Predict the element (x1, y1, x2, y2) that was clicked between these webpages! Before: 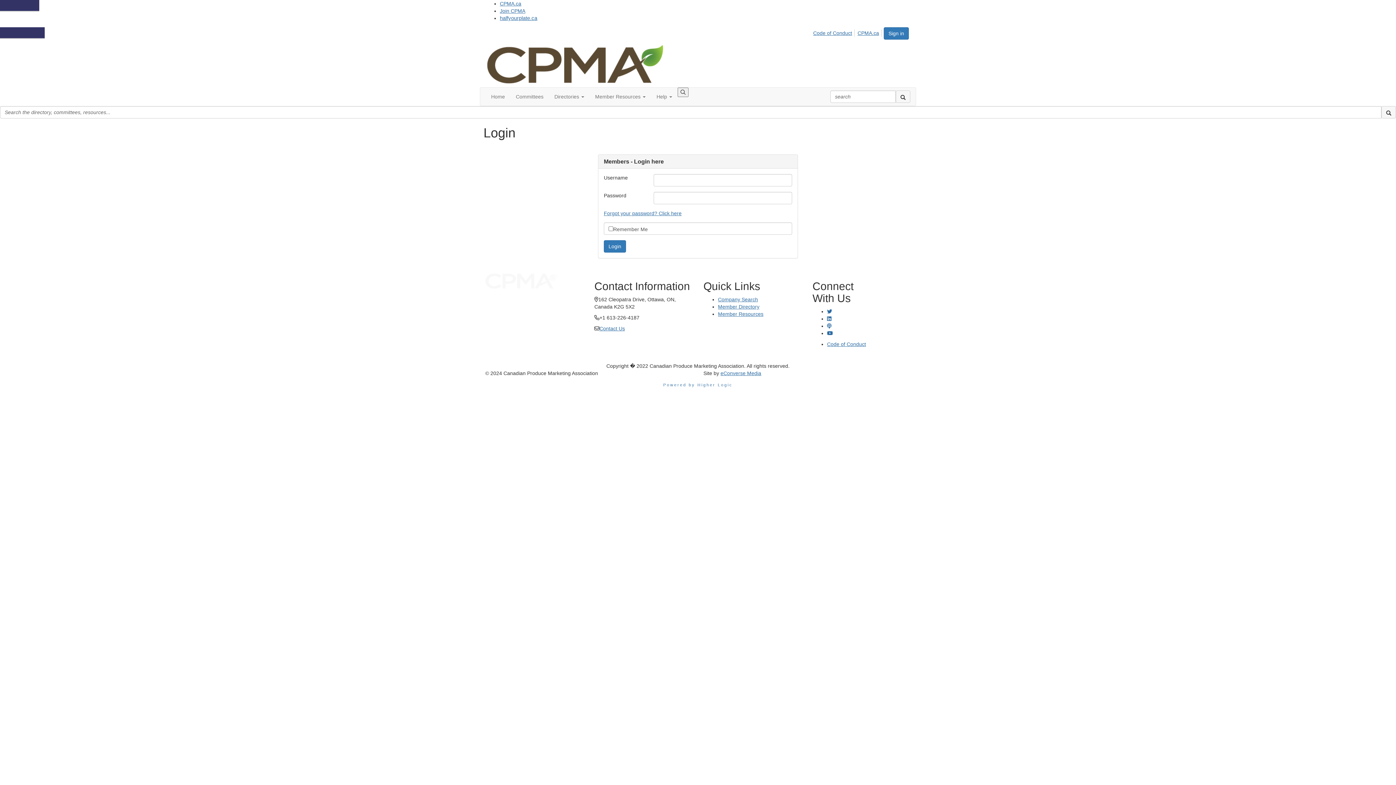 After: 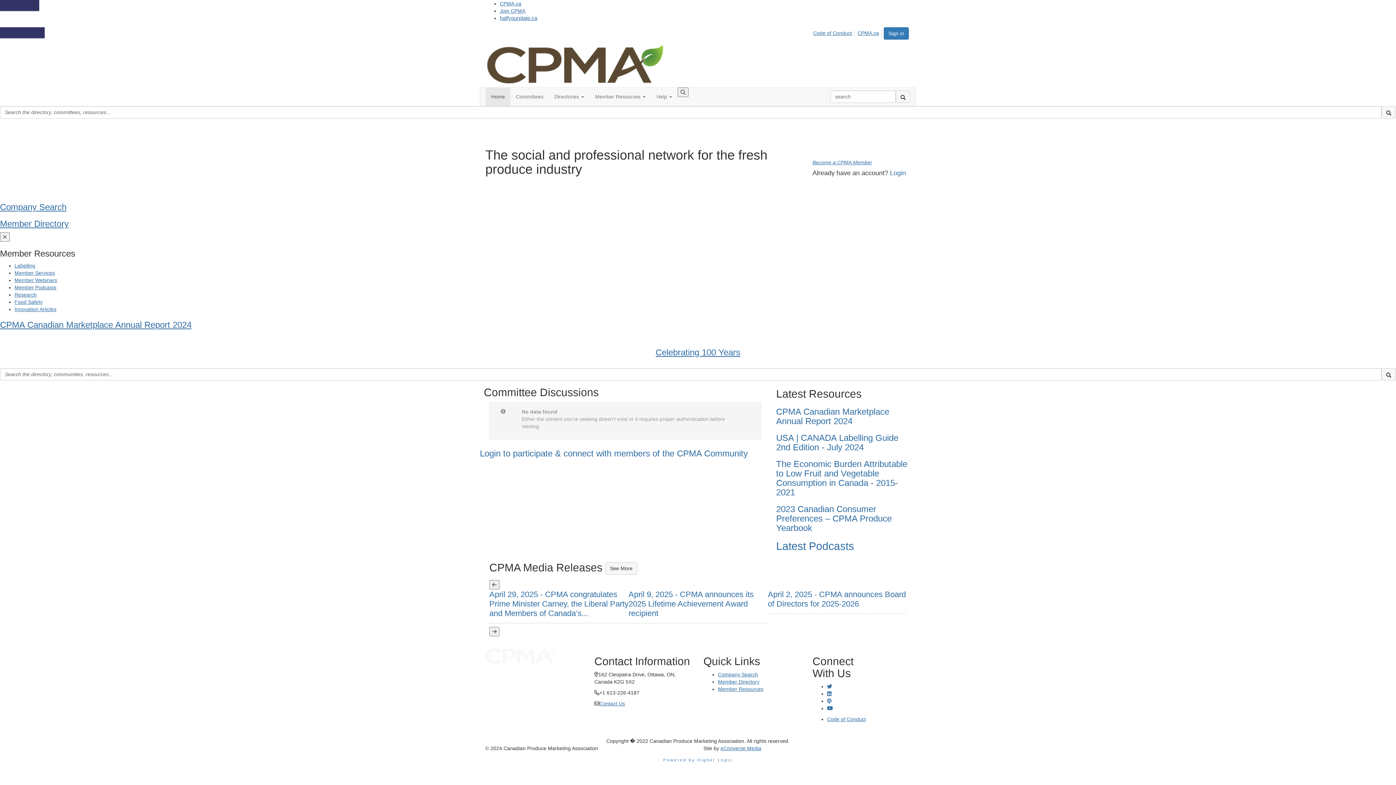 Action: bbox: (485, 87, 510, 105) label: Home